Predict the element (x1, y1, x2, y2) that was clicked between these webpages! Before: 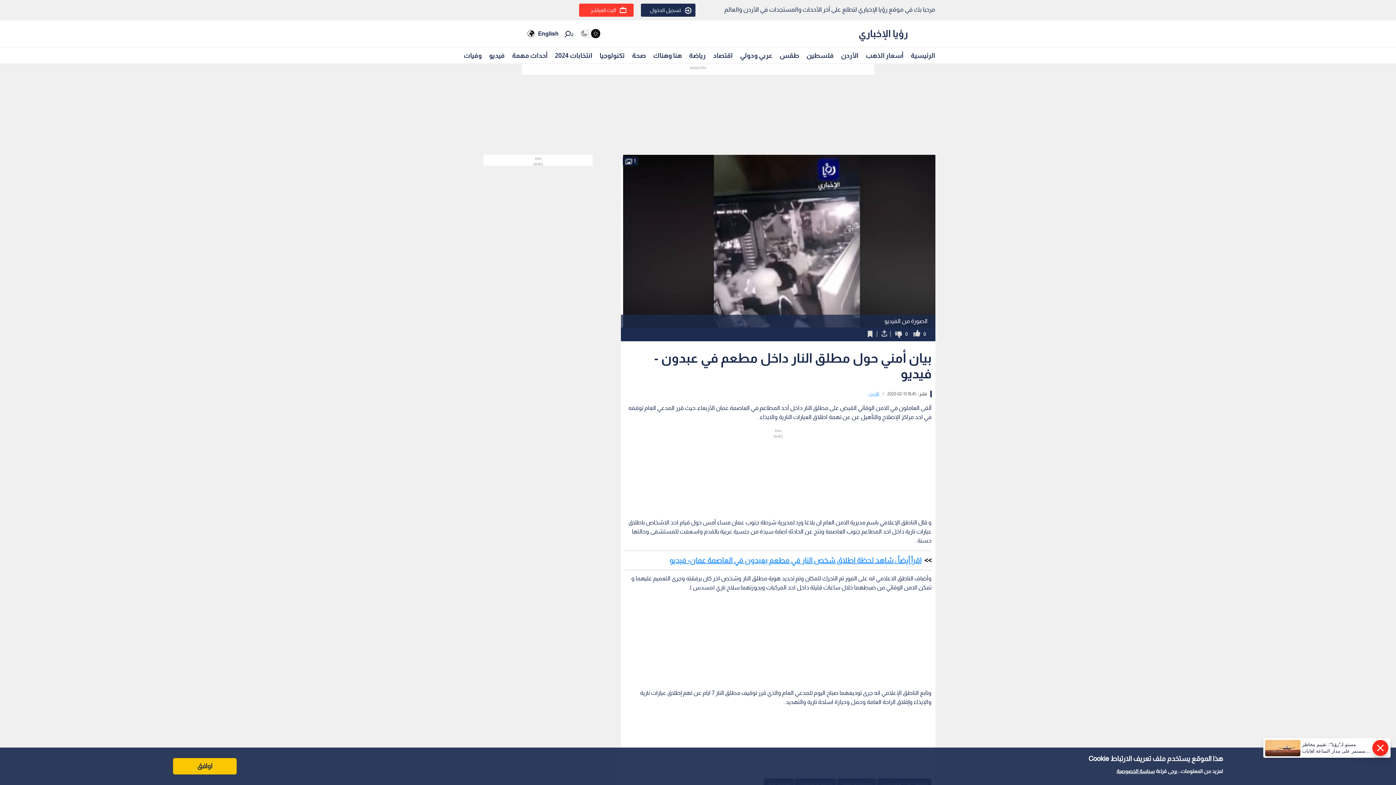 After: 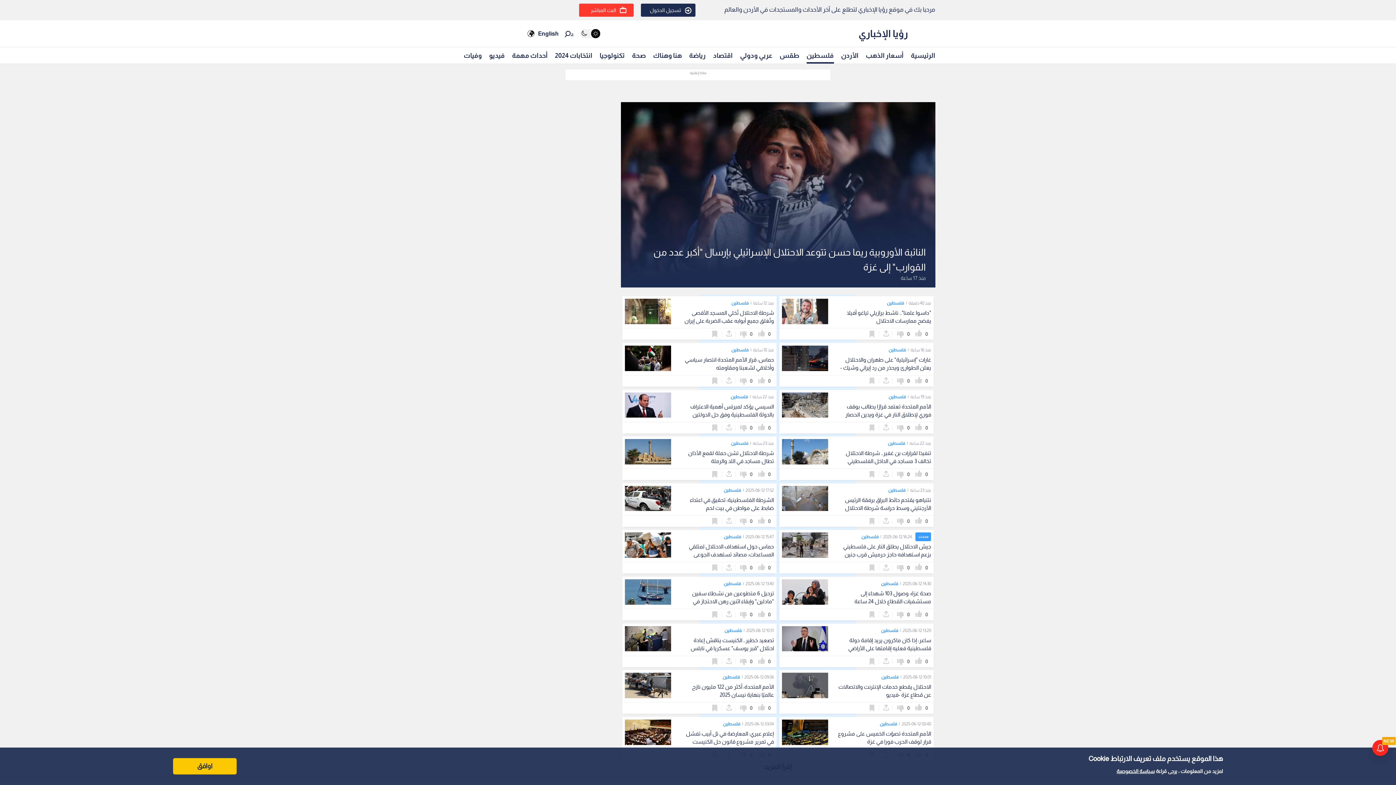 Action: bbox: (806, 48, 834, 62) label: فلسطين